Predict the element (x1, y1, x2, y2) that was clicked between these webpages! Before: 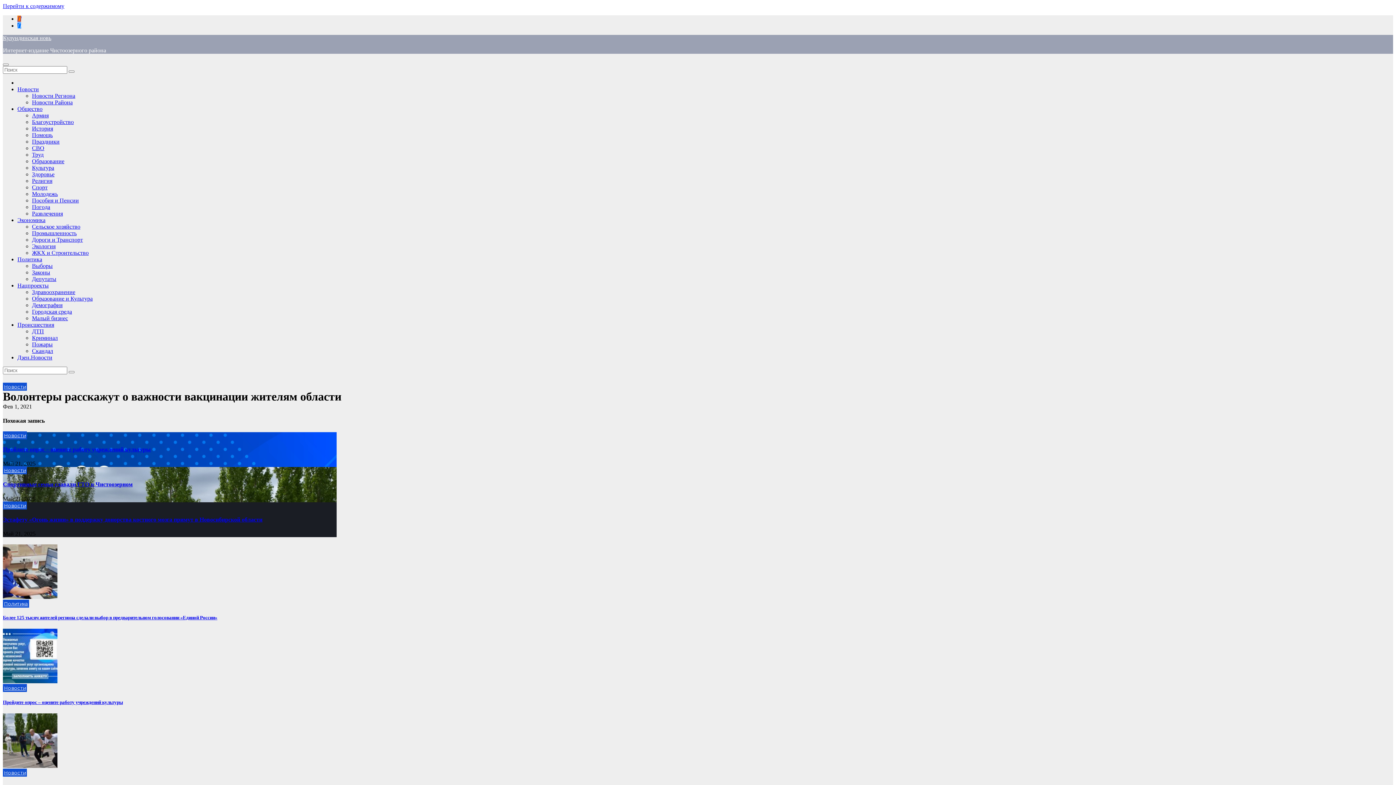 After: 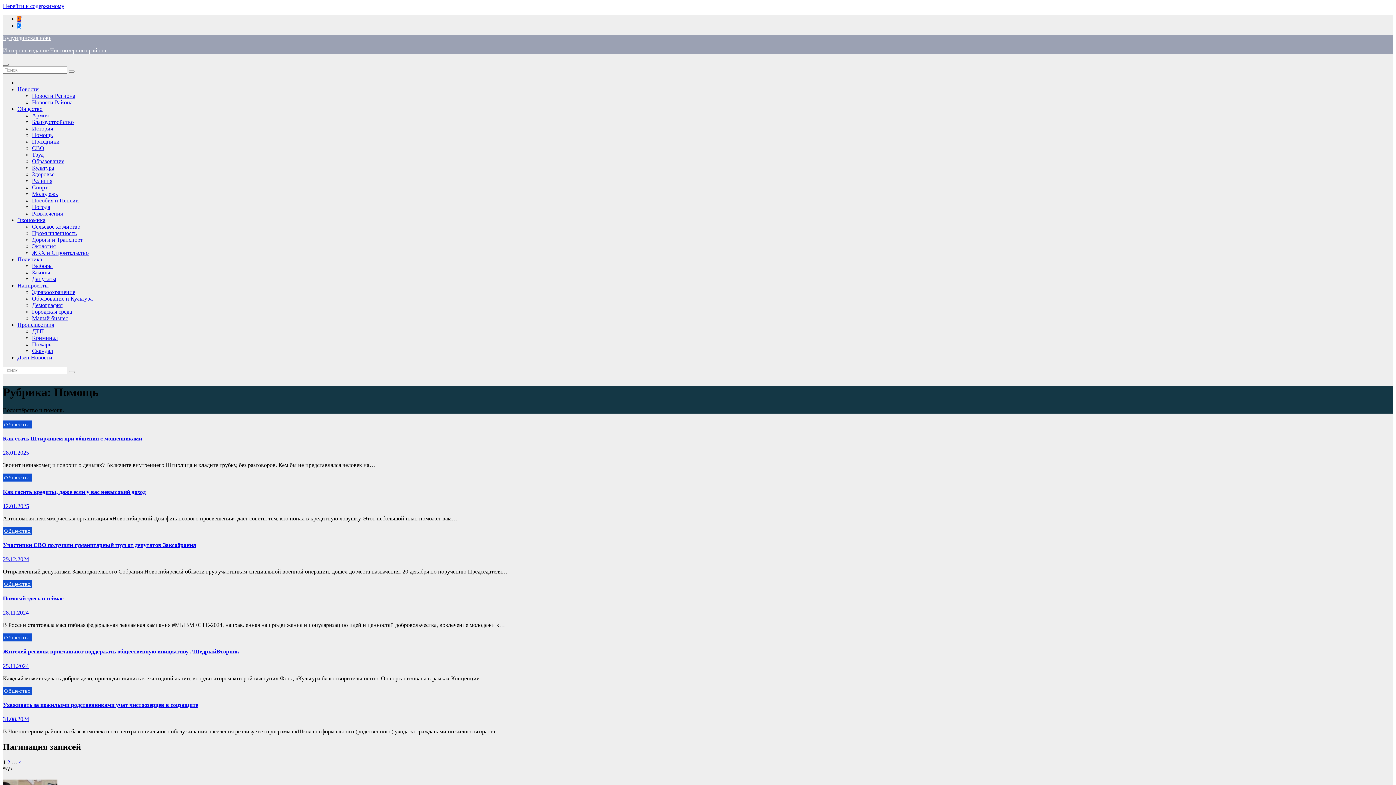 Action: label: Помощь bbox: (32, 132, 52, 138)